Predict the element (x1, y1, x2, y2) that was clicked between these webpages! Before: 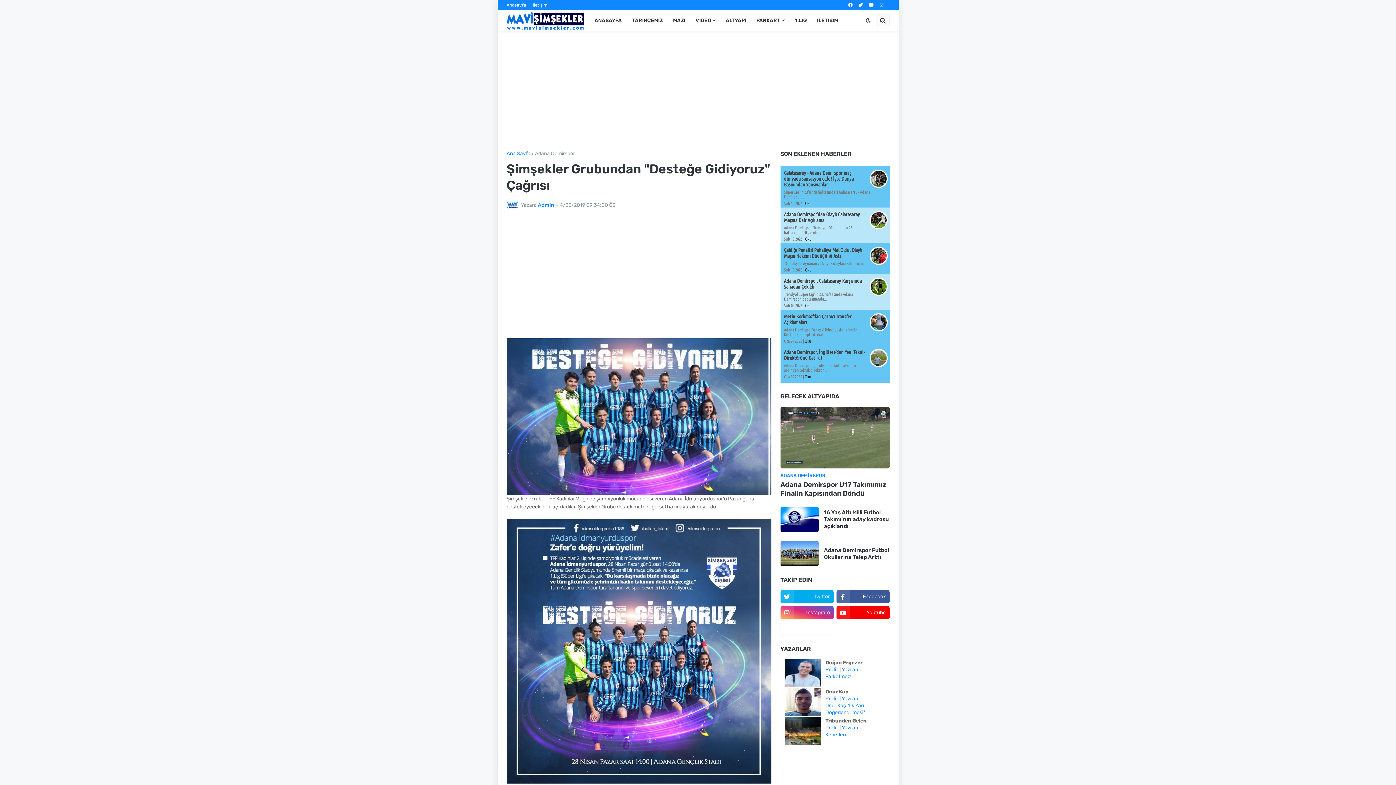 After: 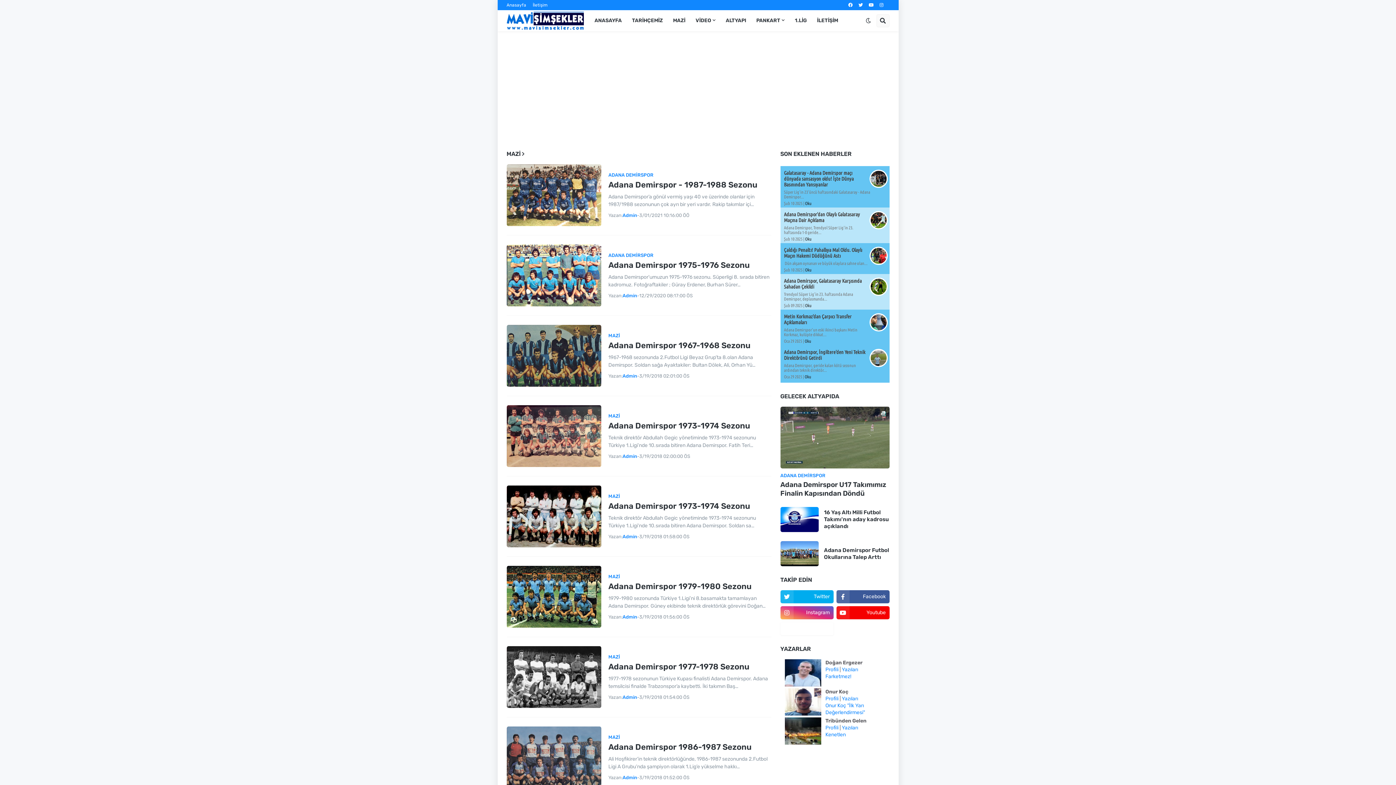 Action: bbox: (668, 10, 690, 31) label: MAZİ